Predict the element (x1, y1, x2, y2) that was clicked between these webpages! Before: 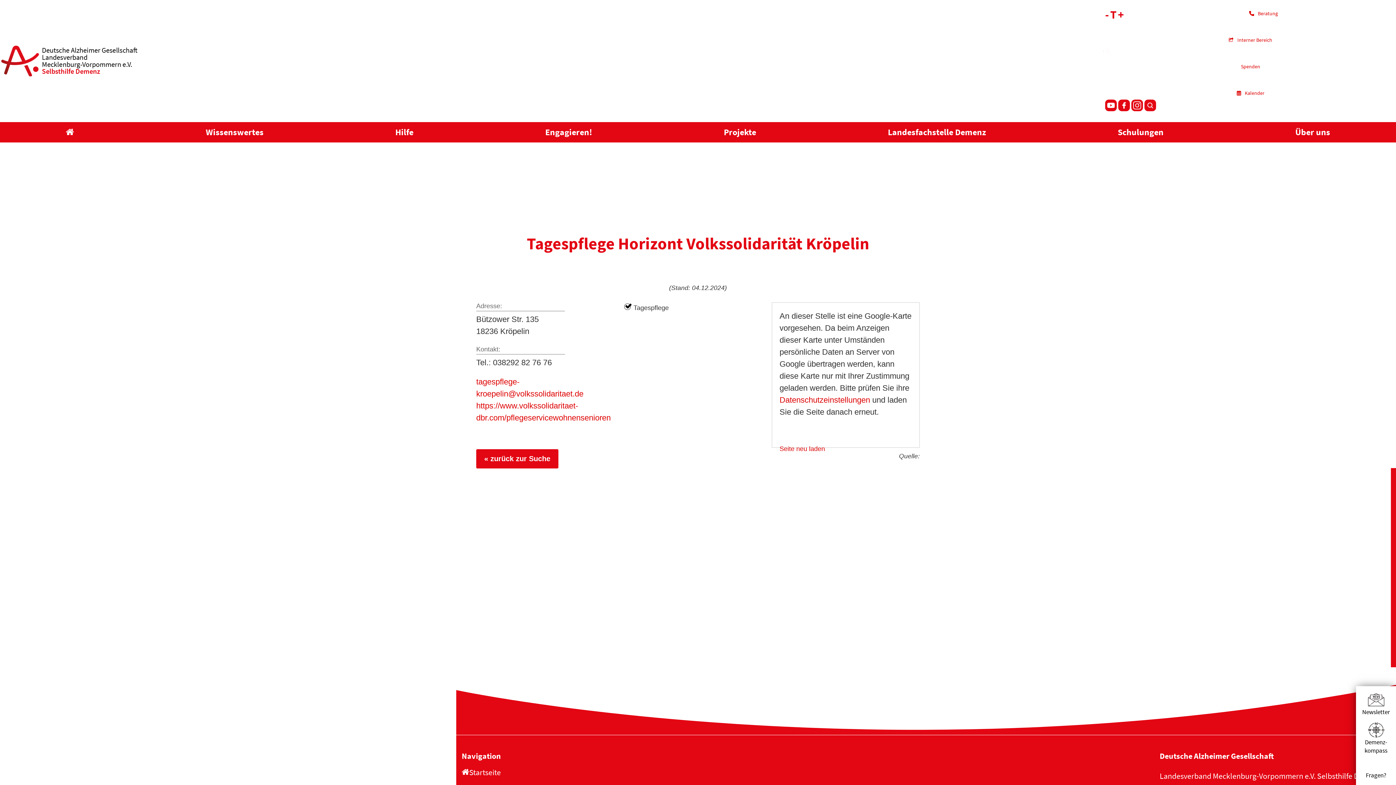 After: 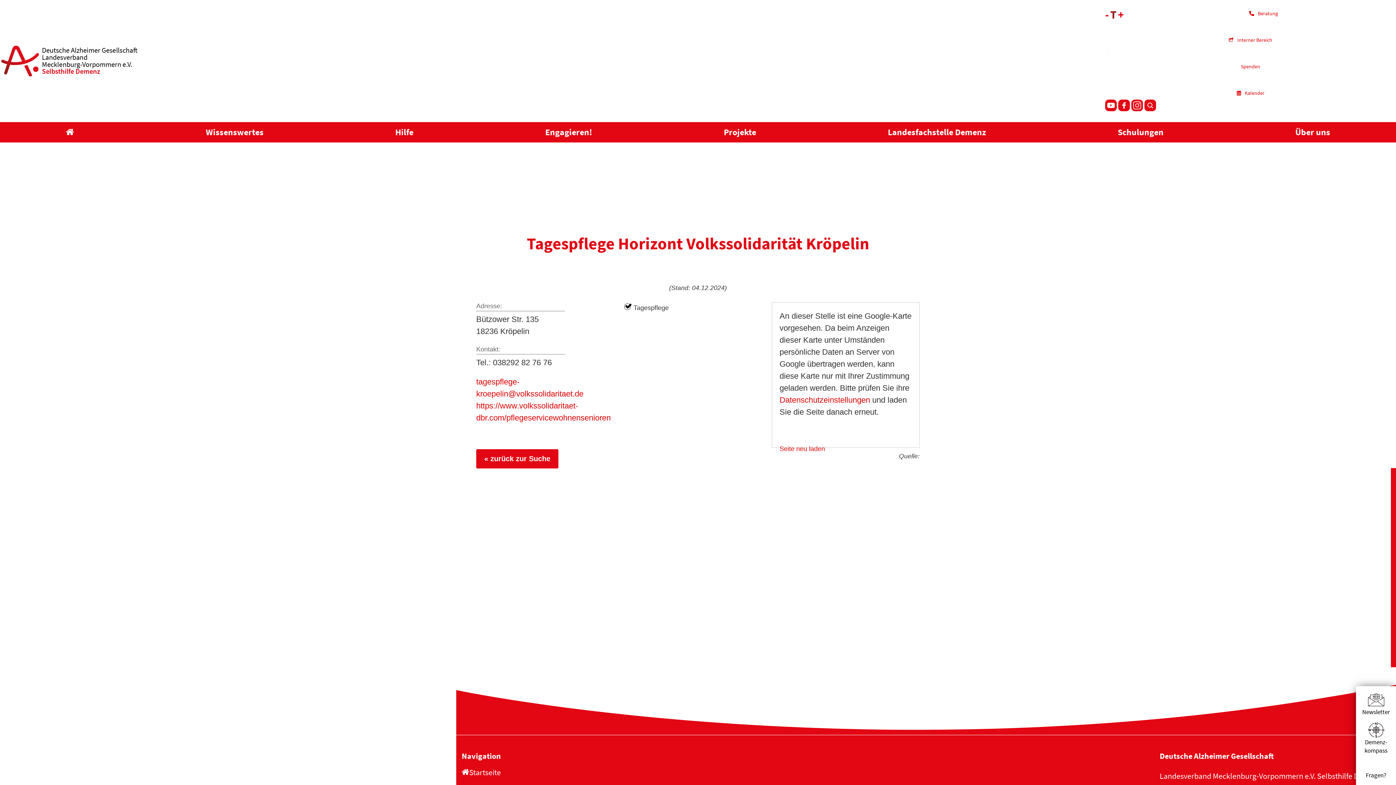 Action: bbox: (1110, 7, 1116, 21) label: T
Normale Schrift.